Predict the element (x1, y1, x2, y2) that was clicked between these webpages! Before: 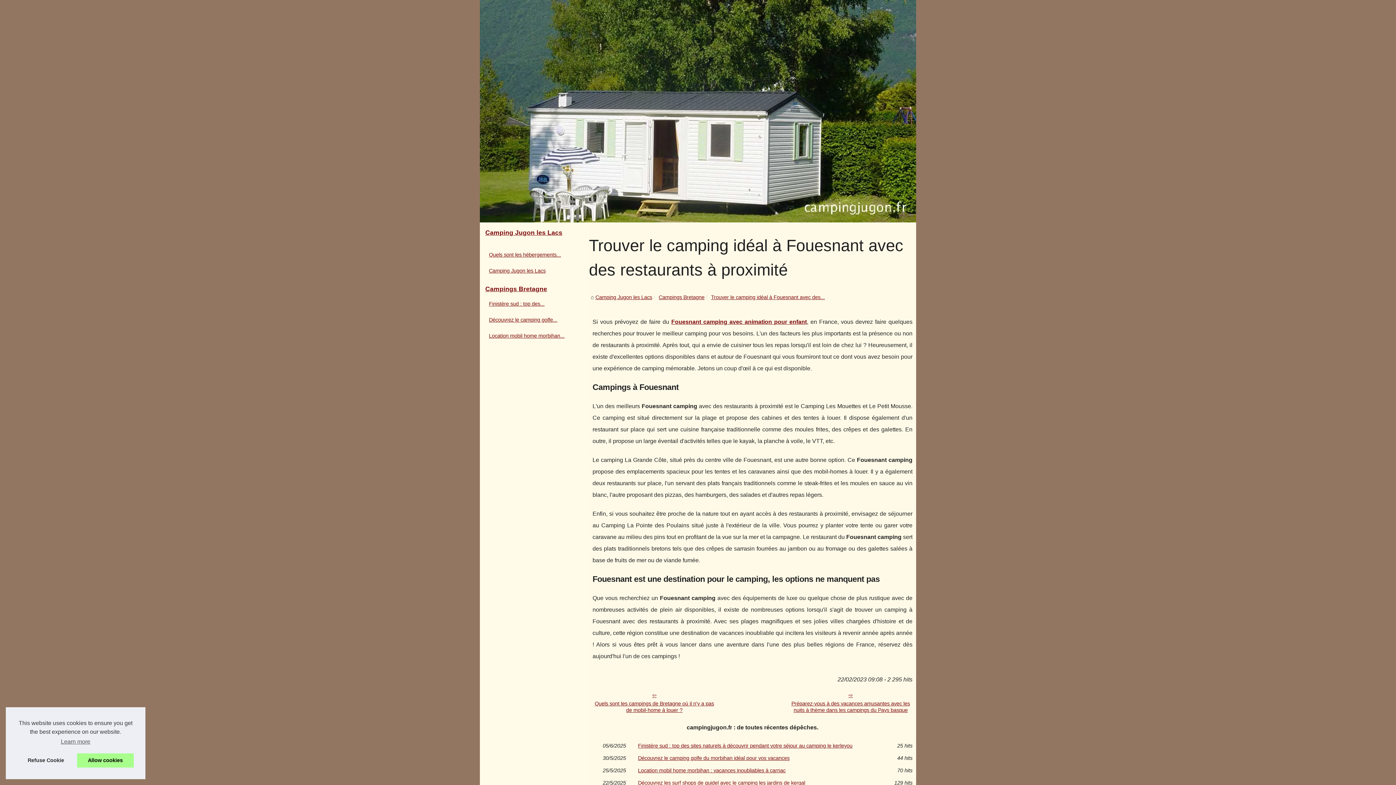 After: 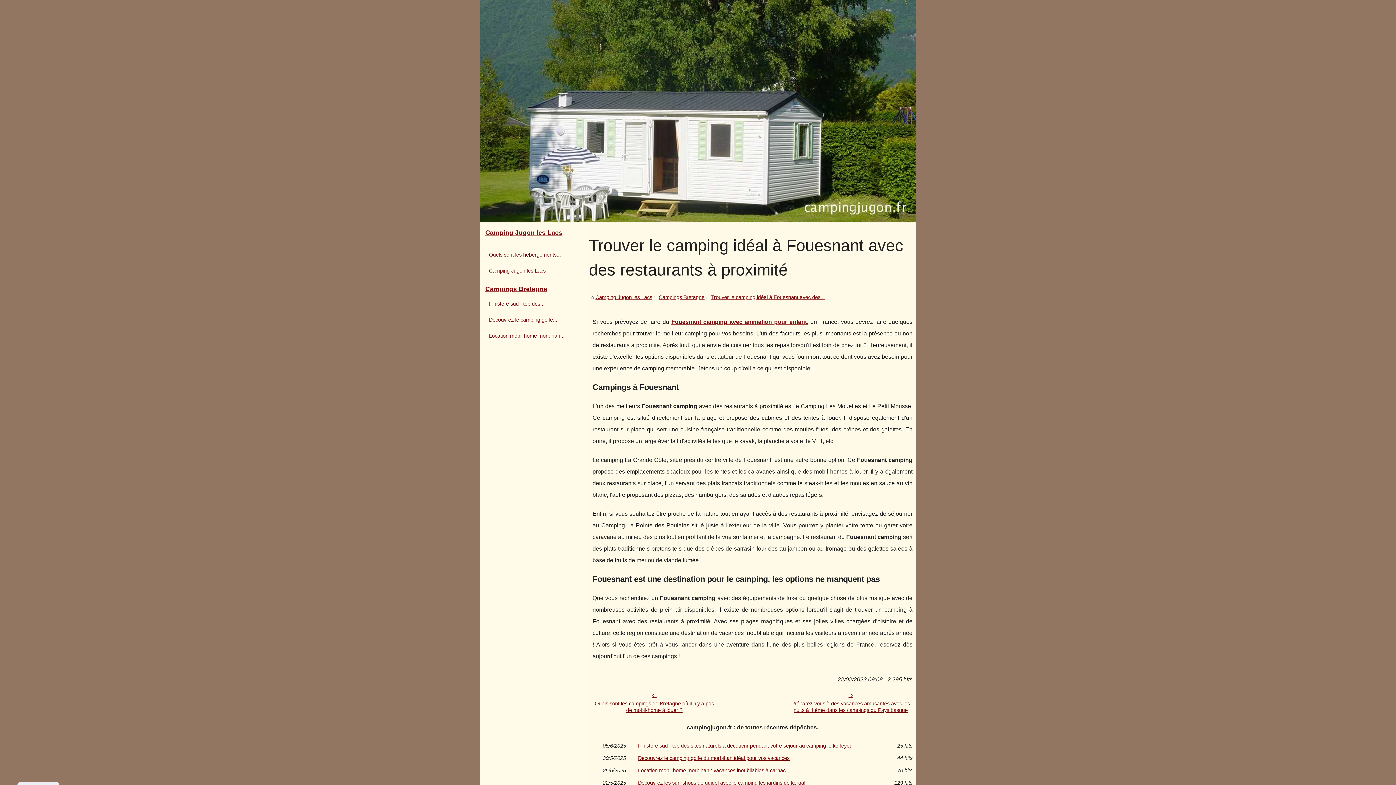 Action: bbox: (17, 753, 74, 768) label: deny cookies